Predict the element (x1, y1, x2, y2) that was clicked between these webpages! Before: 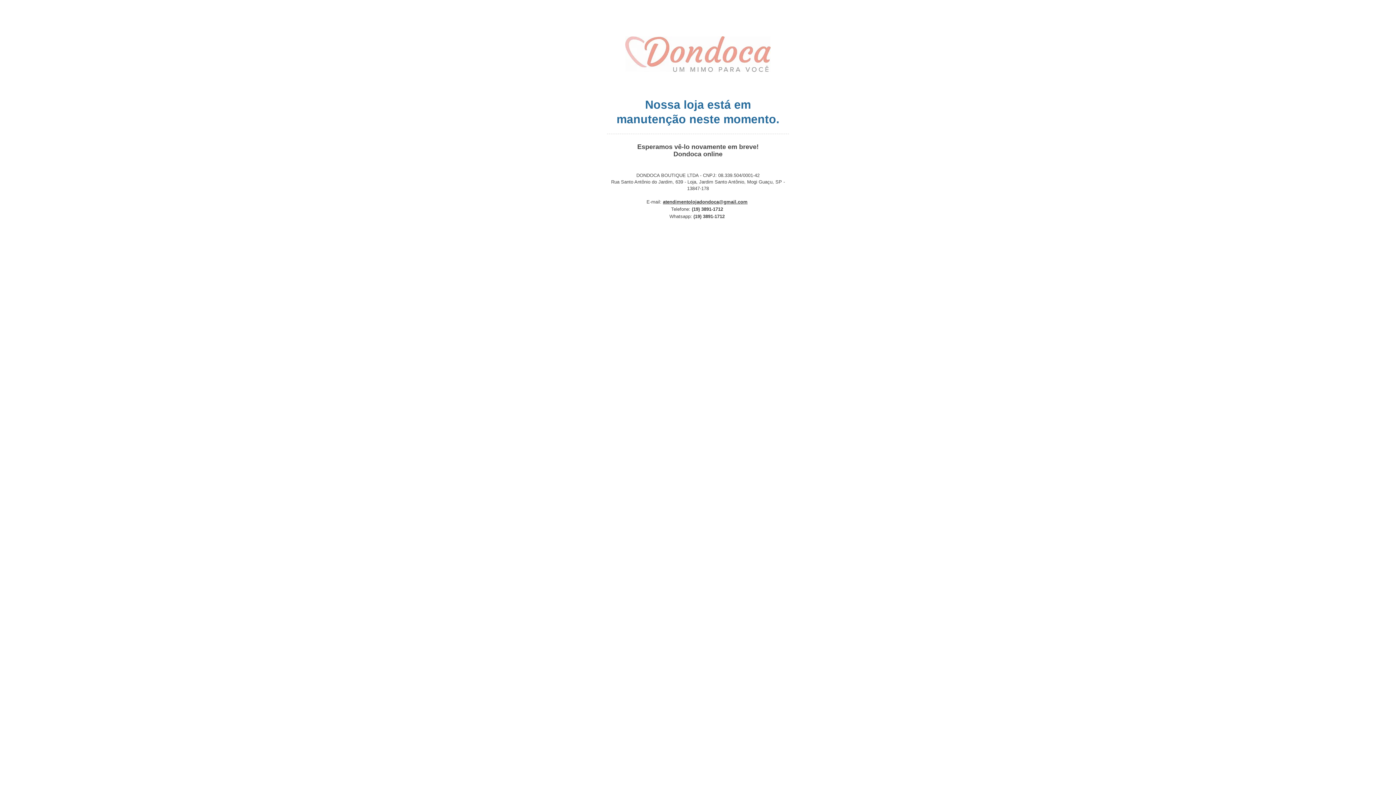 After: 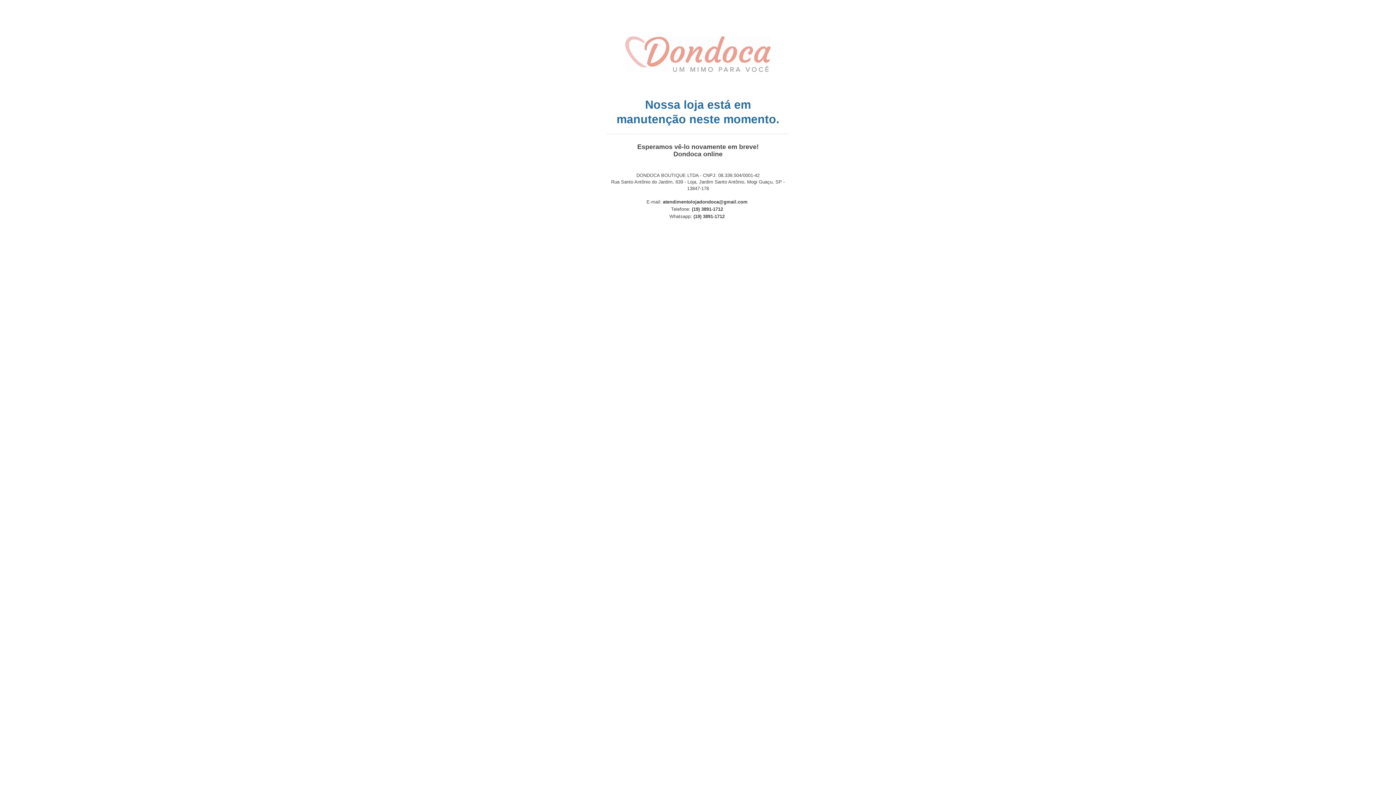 Action: bbox: (663, 199, 747, 204) label: atendimentolojadondoca@gmail.com